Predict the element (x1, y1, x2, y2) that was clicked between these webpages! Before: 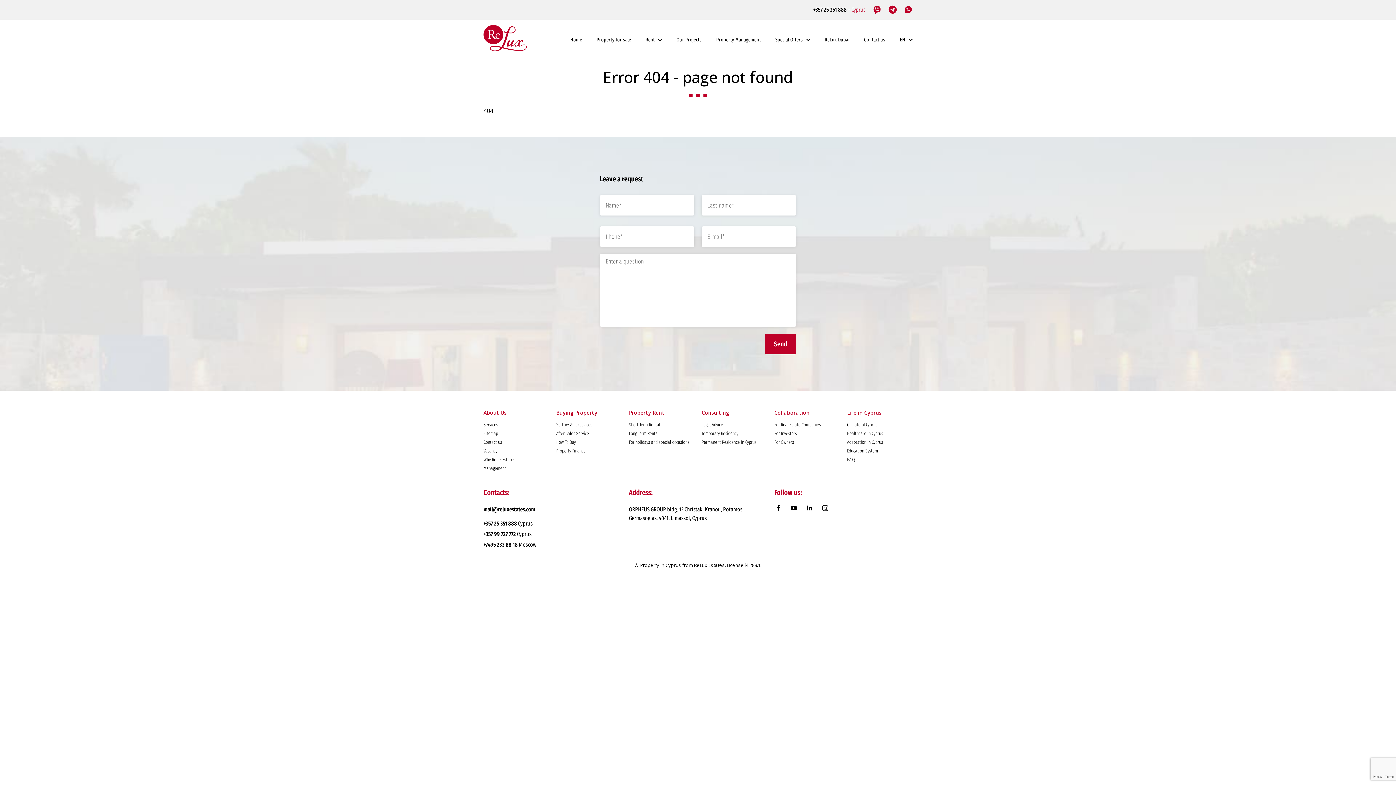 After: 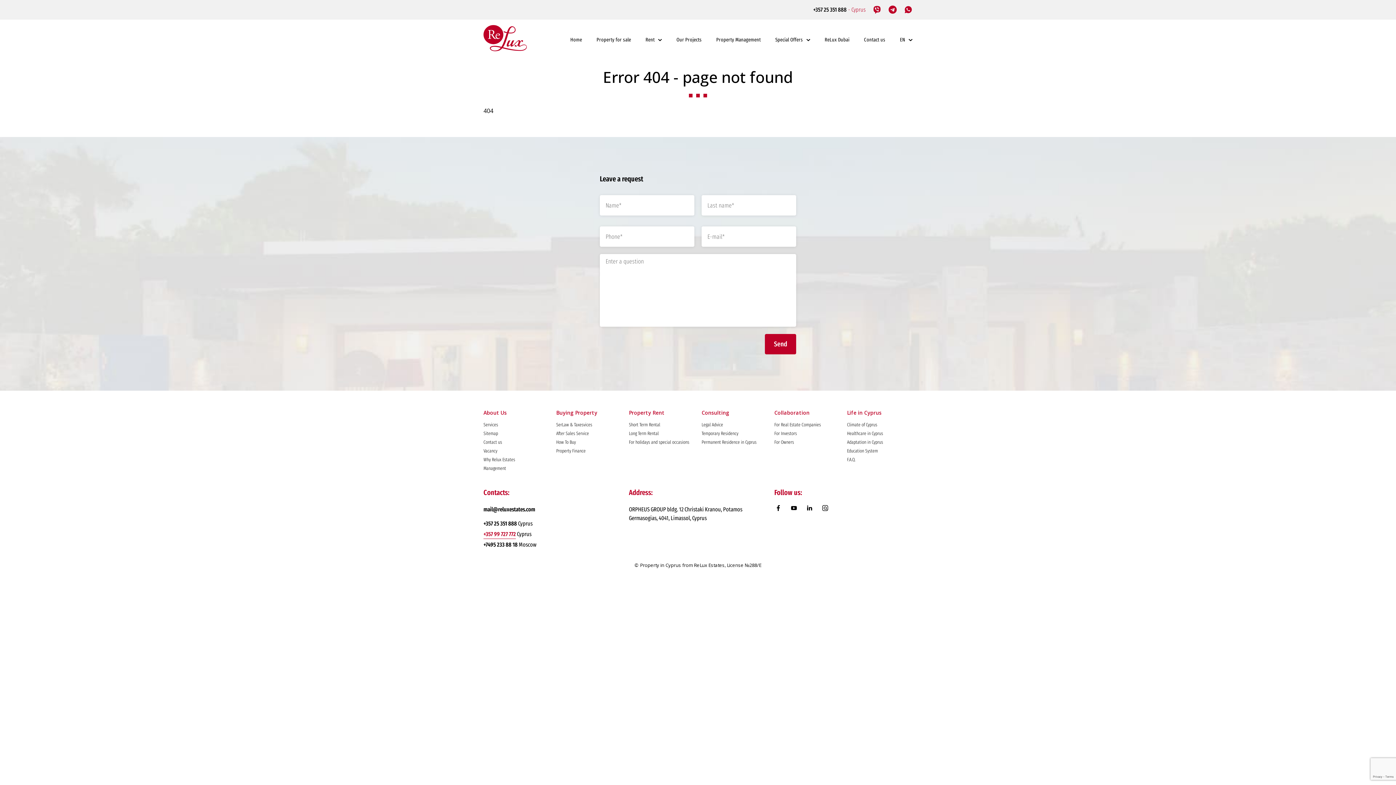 Action: label: +357 99 727 772 bbox: (483, 530, 516, 537)